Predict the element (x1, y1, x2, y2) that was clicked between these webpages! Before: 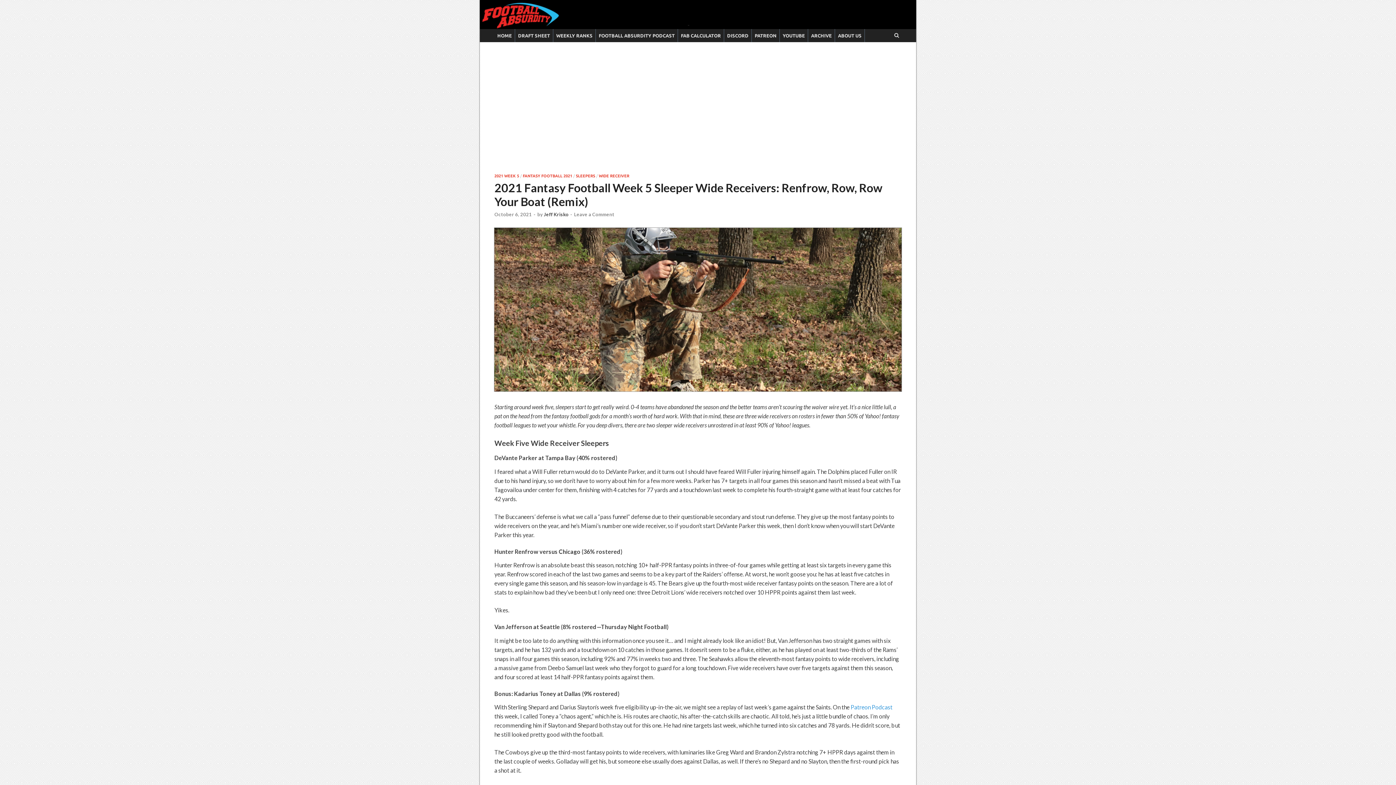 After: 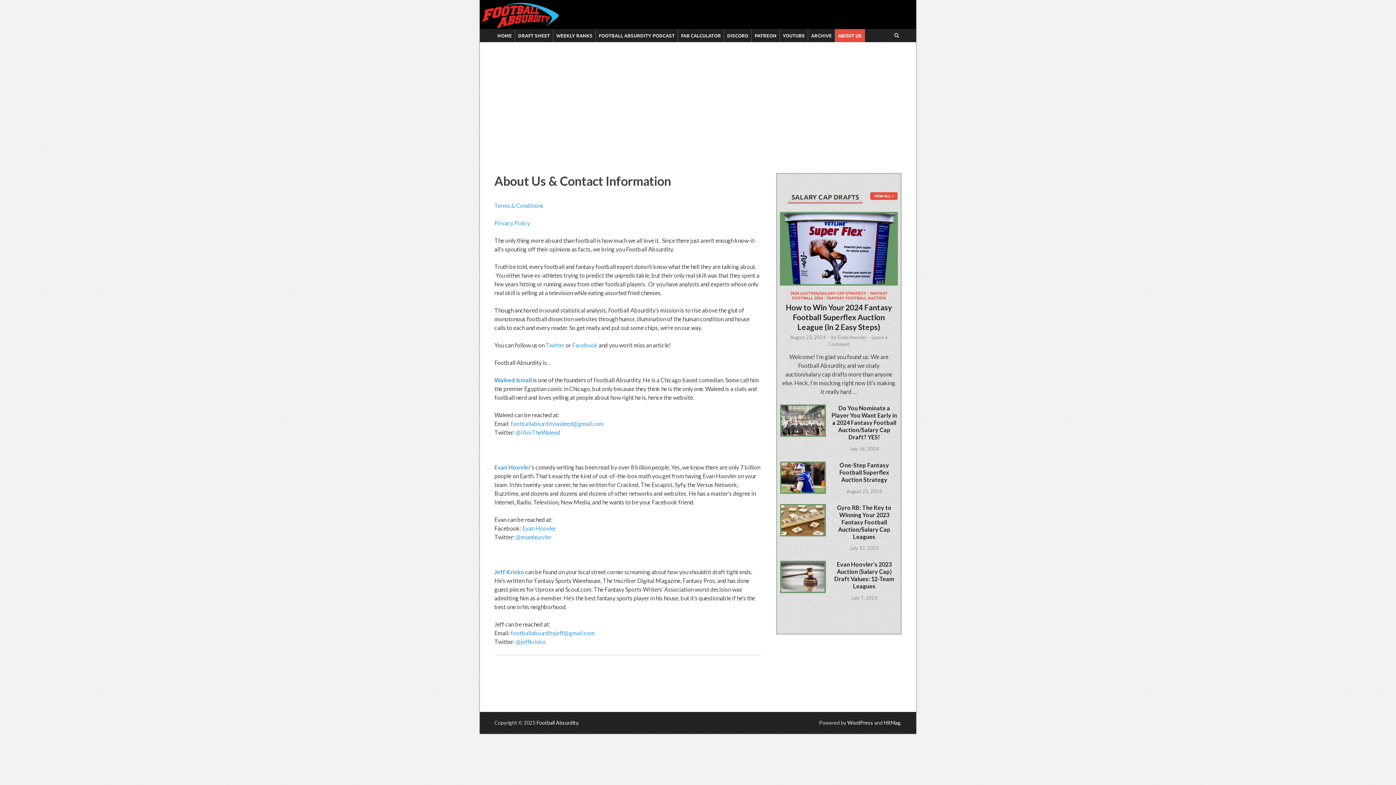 Action: bbox: (835, 29, 865, 42) label: ABOUT US